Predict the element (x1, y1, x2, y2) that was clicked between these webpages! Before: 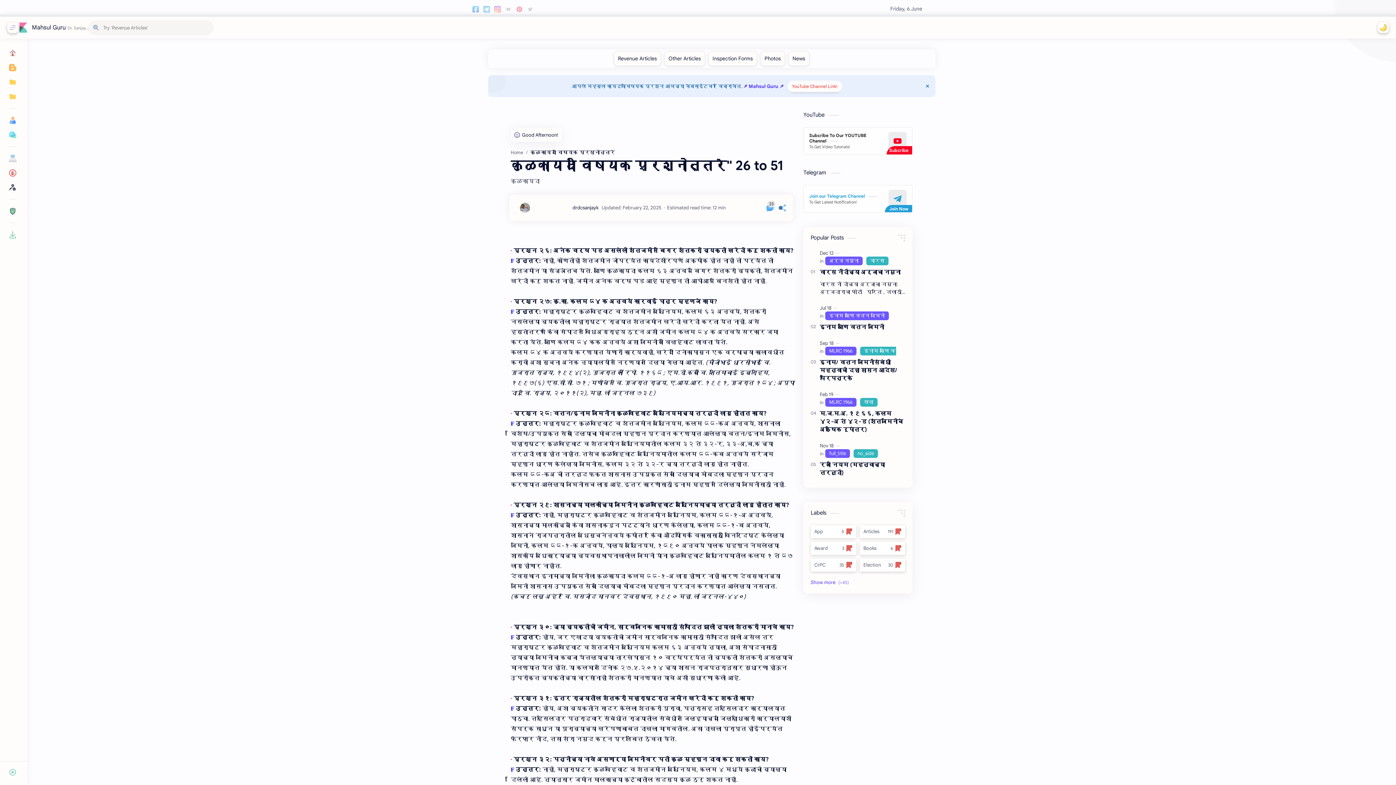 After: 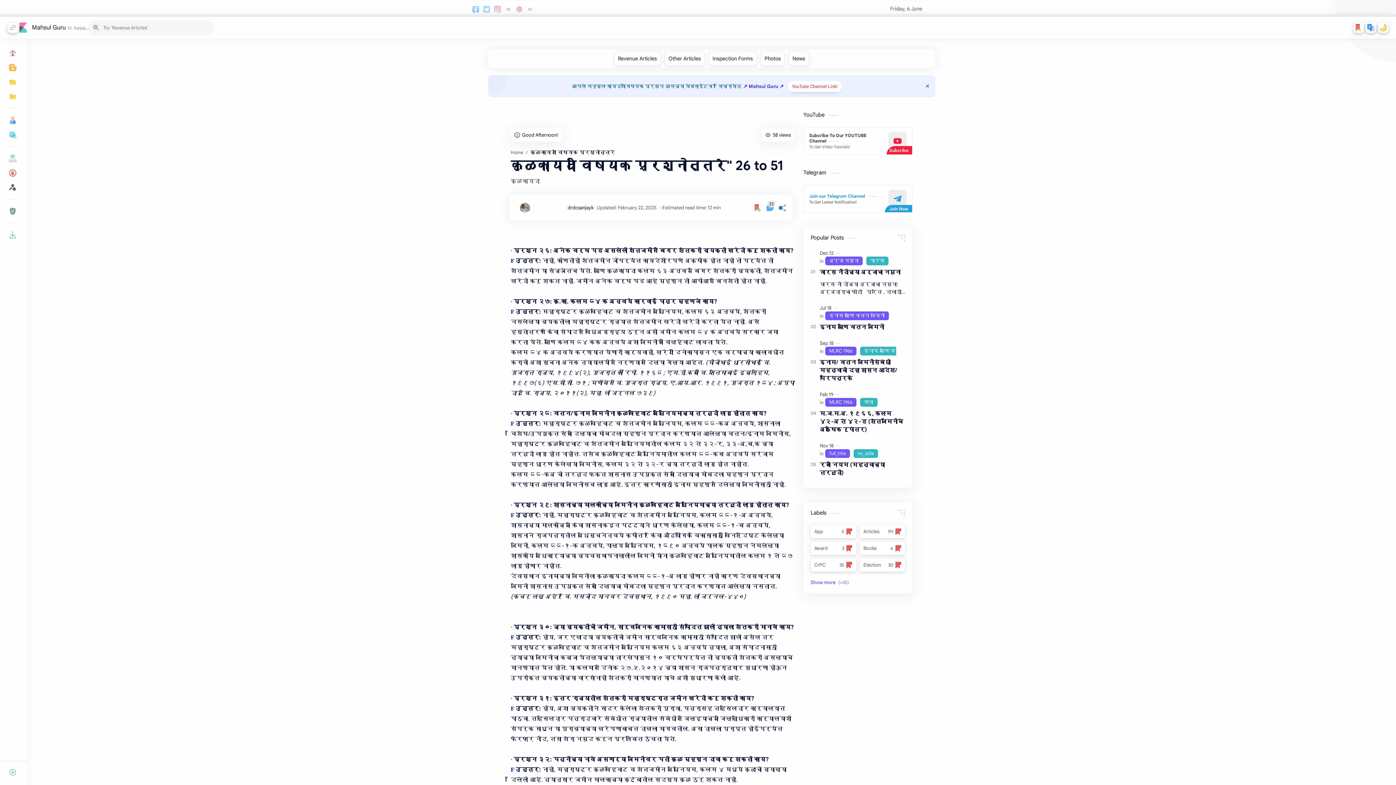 Action: label: Subcribe To Our YOUTUBE Channel
To Get Video Tutorials! bbox: (803, 127, 912, 154)